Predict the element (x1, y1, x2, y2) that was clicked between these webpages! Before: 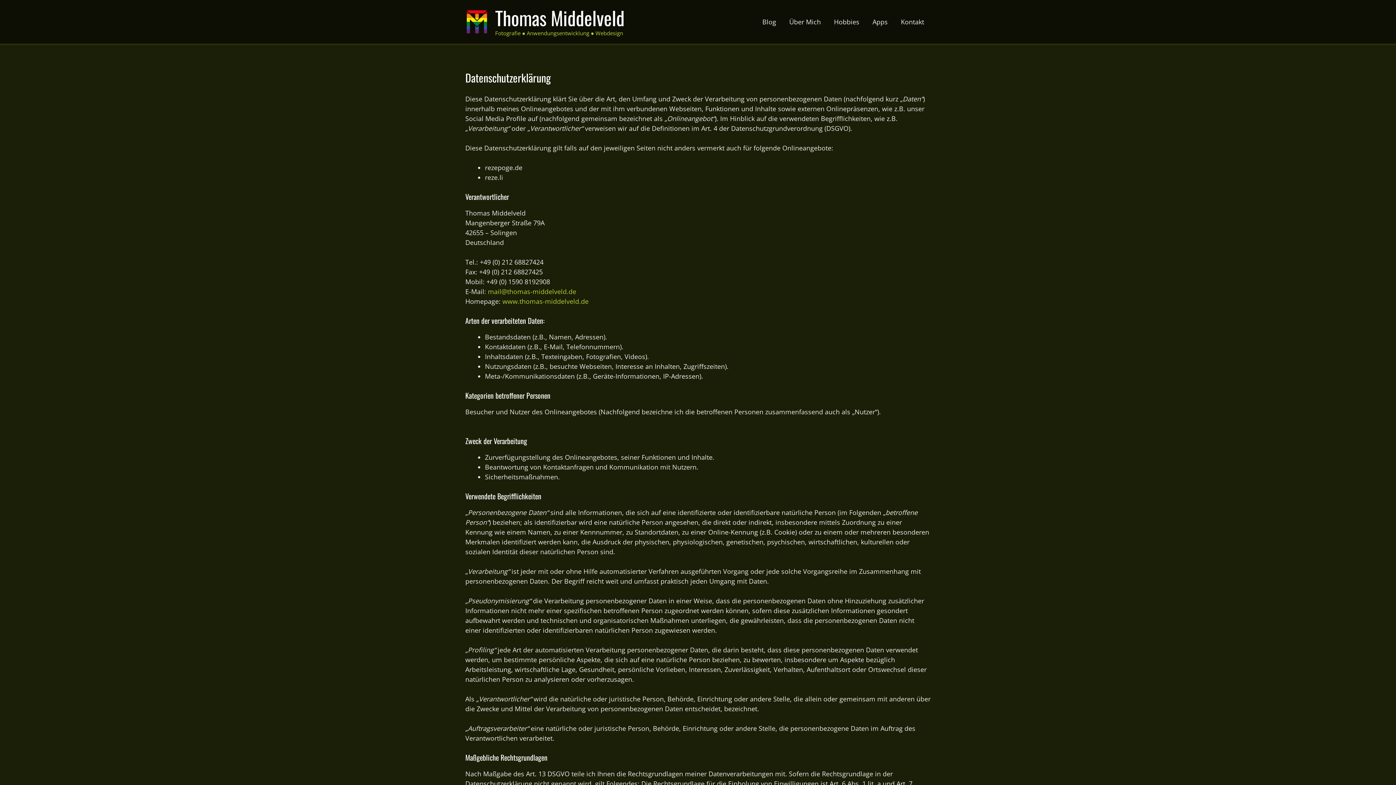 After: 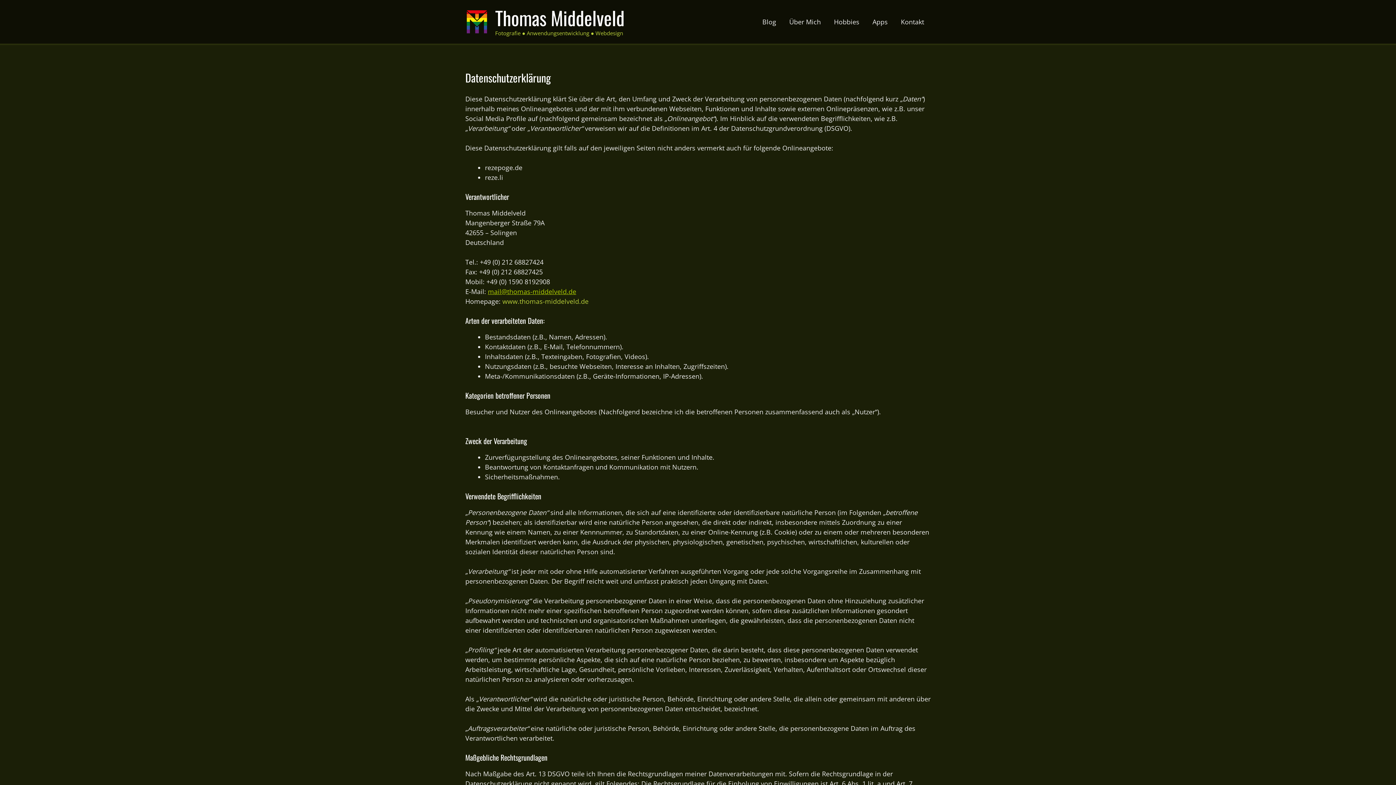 Action: label: mail@thomas-middelveld.de bbox: (488, 287, 576, 296)